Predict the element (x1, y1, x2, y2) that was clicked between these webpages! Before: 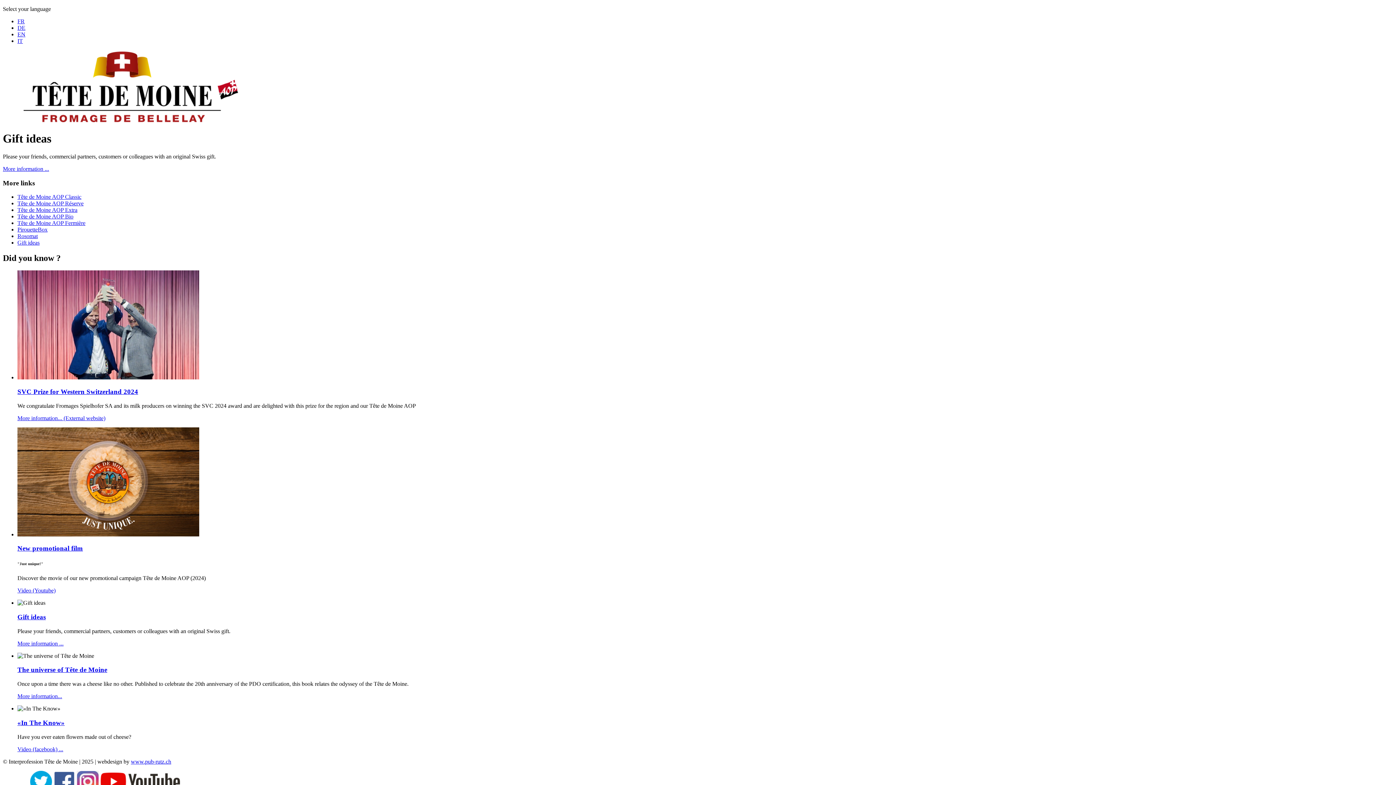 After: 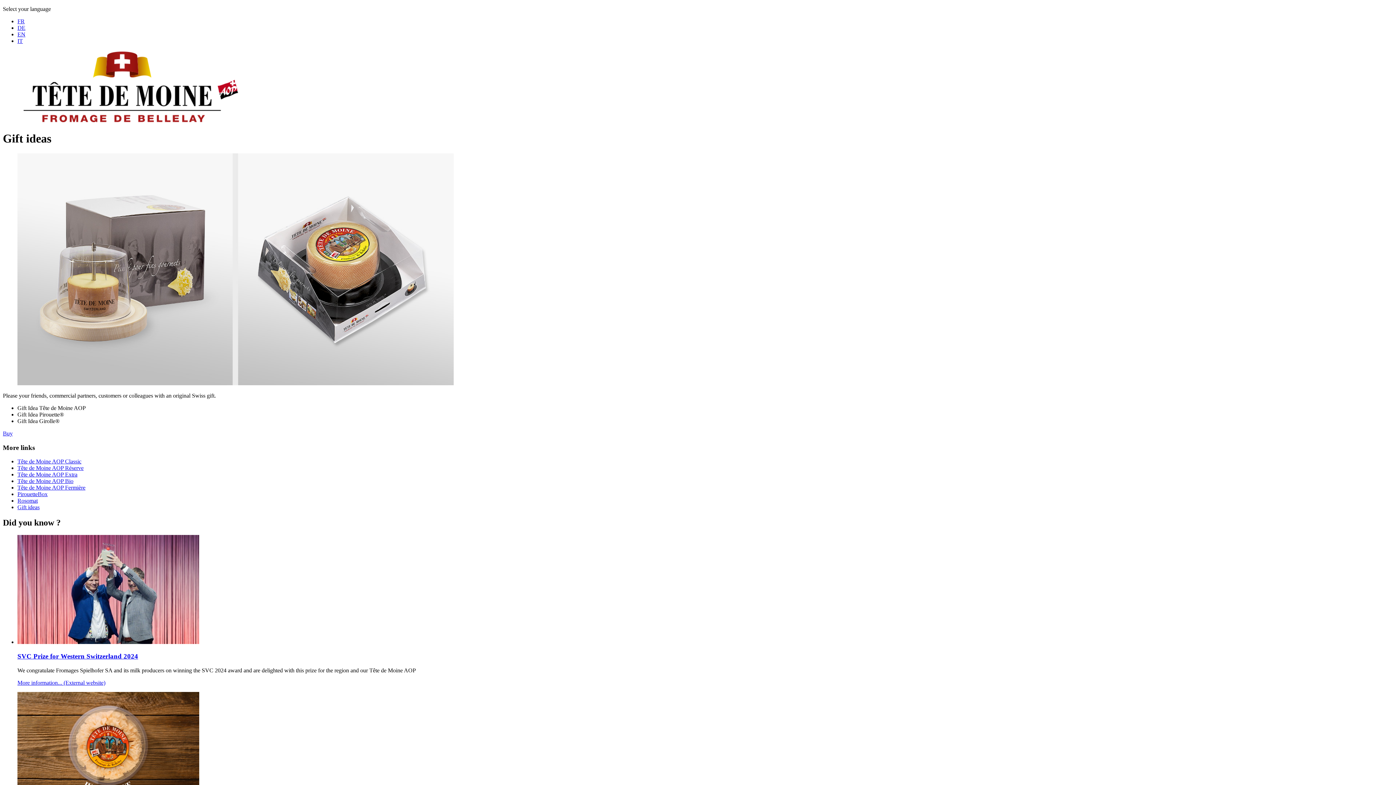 Action: label: Gift ideas bbox: (17, 239, 39, 245)